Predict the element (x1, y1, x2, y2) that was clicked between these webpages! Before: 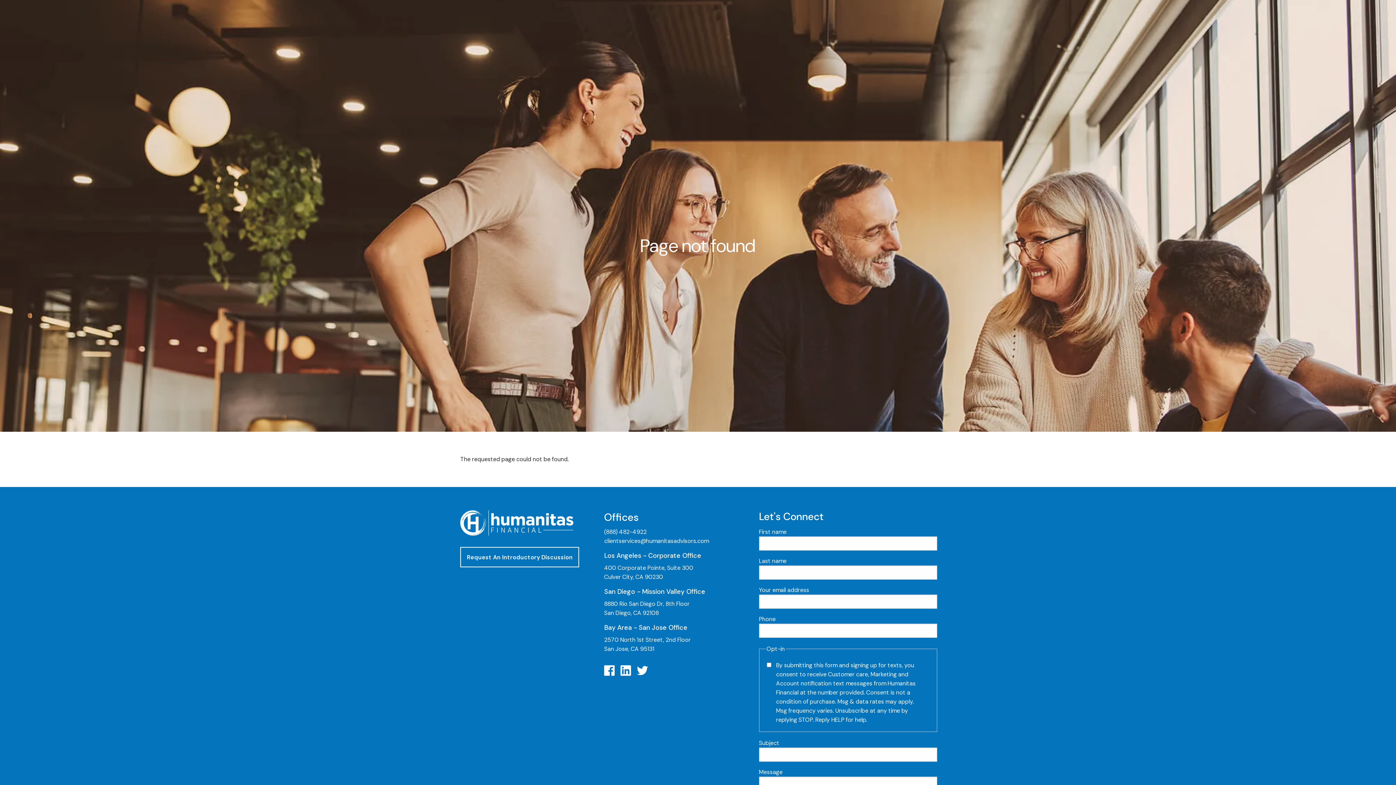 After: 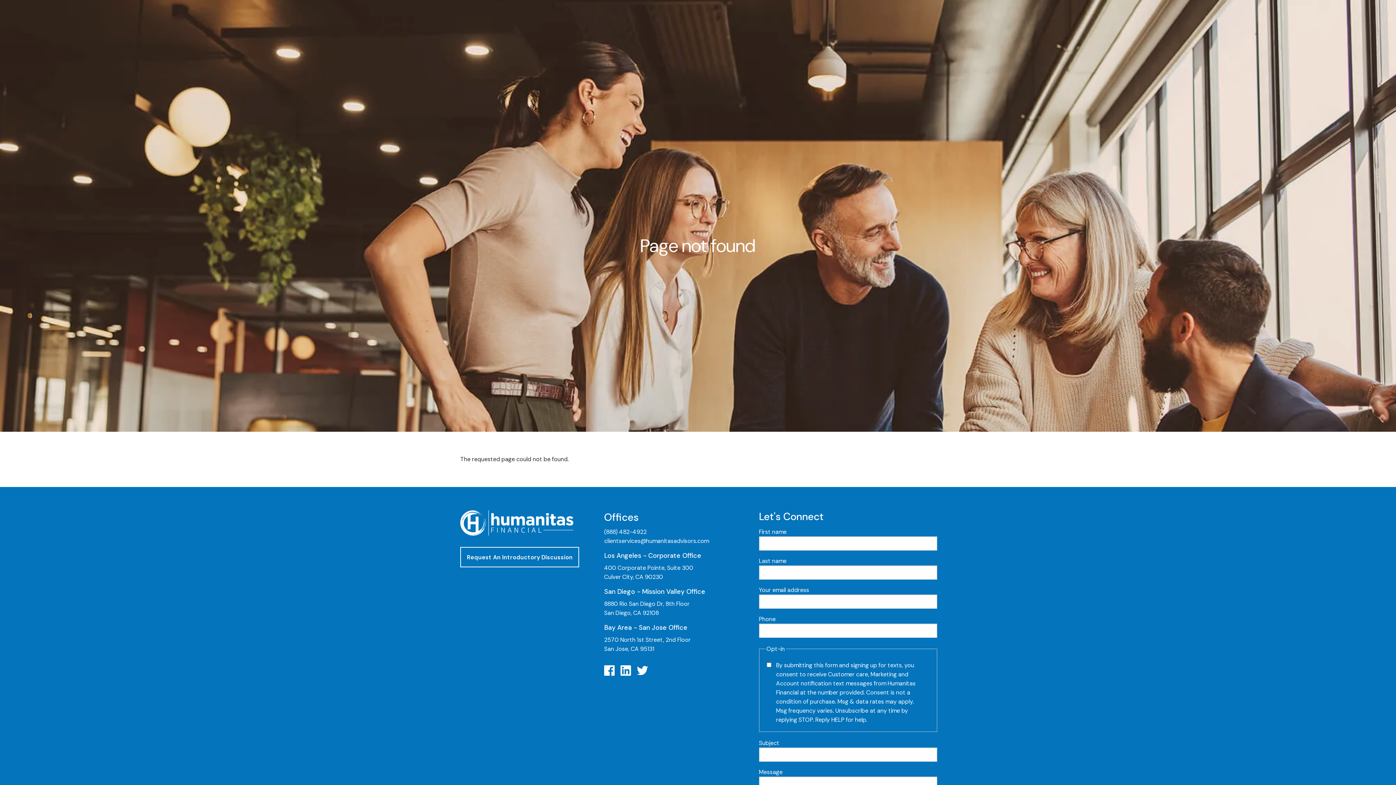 Action: bbox: (460, 547, 579, 567) label: Request An Introductory Discussion